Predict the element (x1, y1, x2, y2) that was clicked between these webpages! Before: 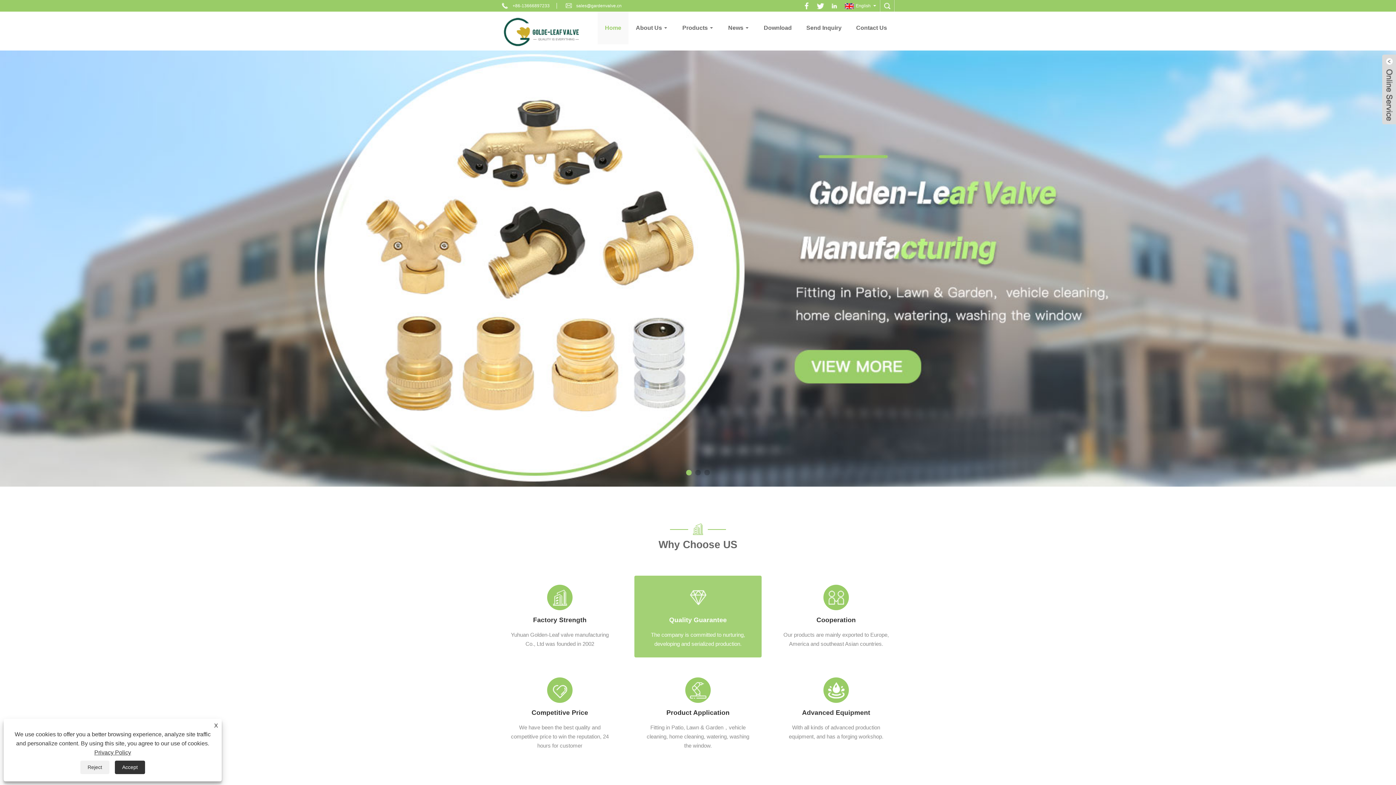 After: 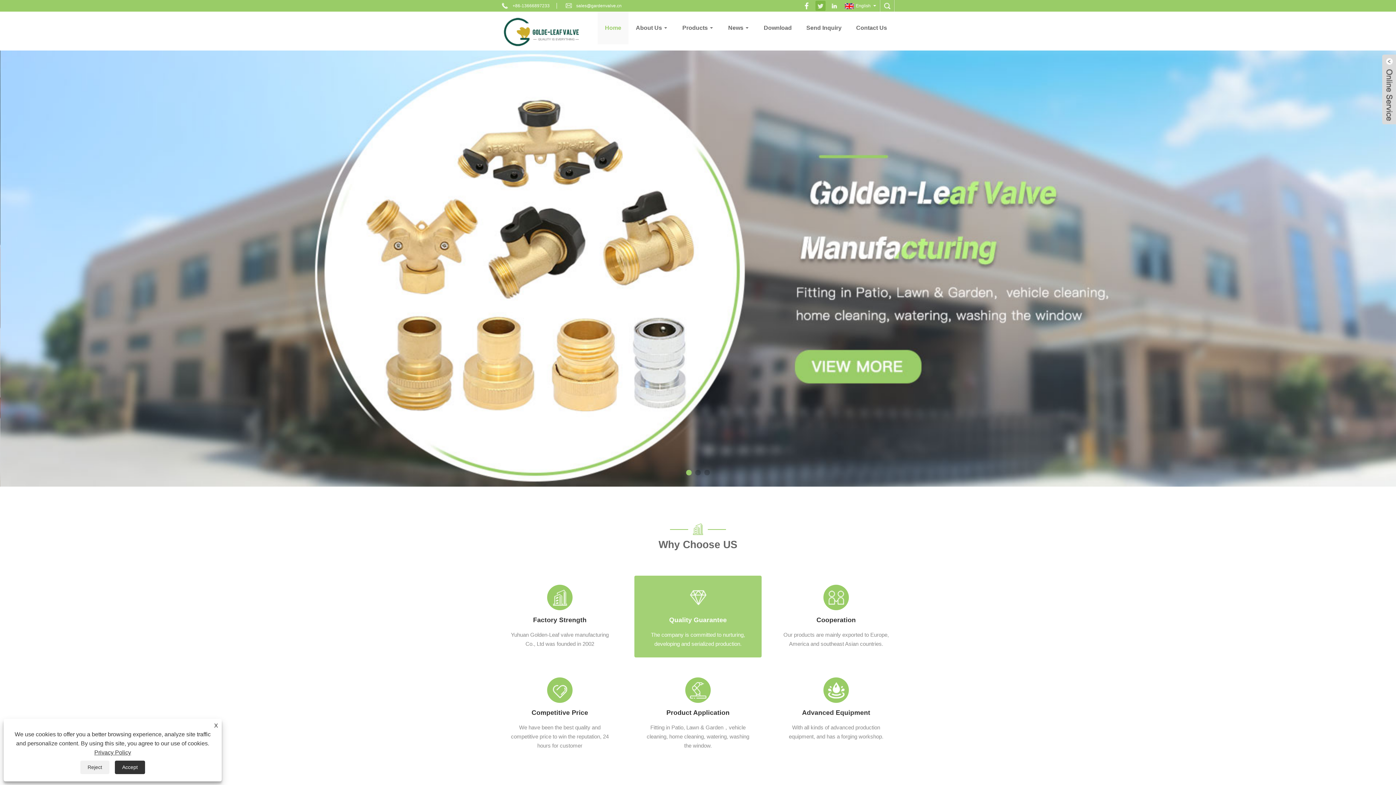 Action: bbox: (815, 0, 825, 10)